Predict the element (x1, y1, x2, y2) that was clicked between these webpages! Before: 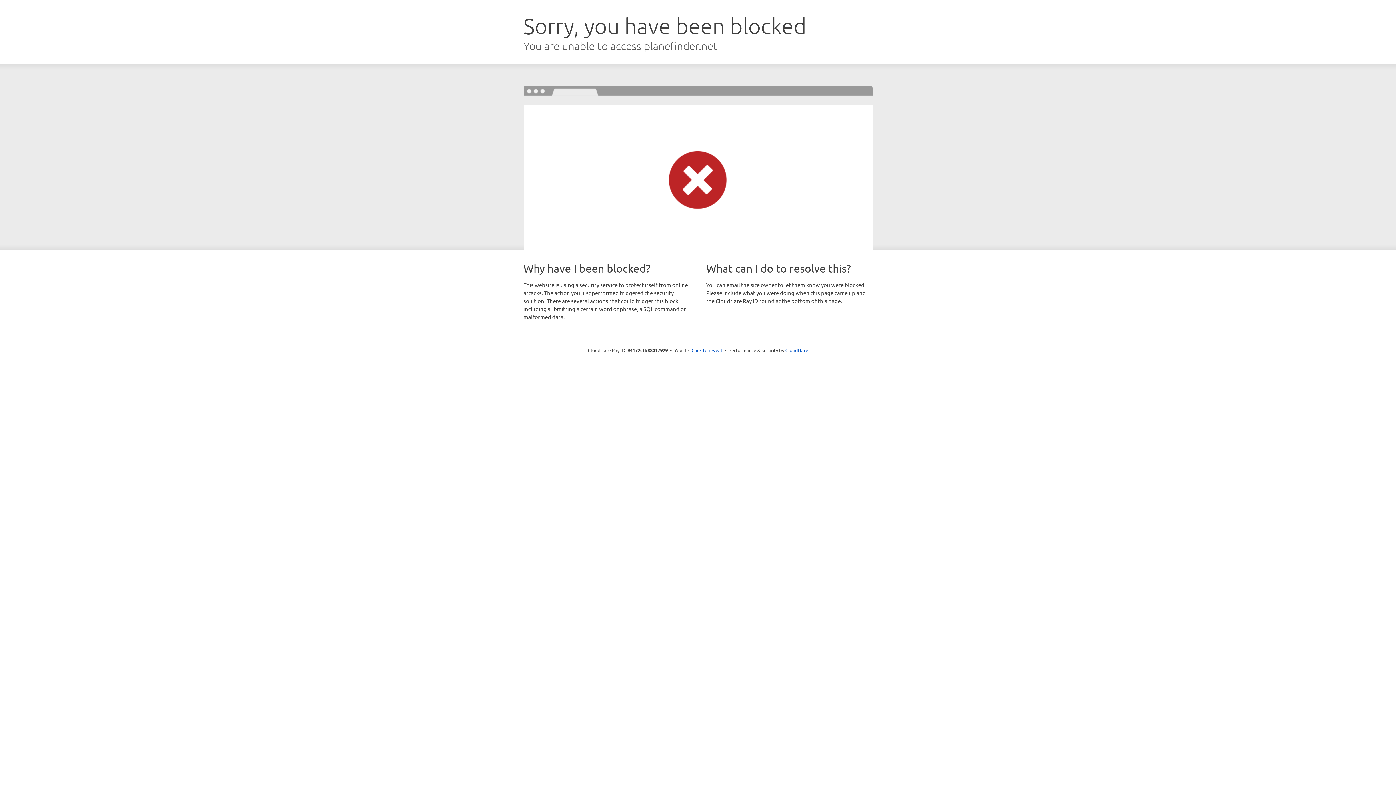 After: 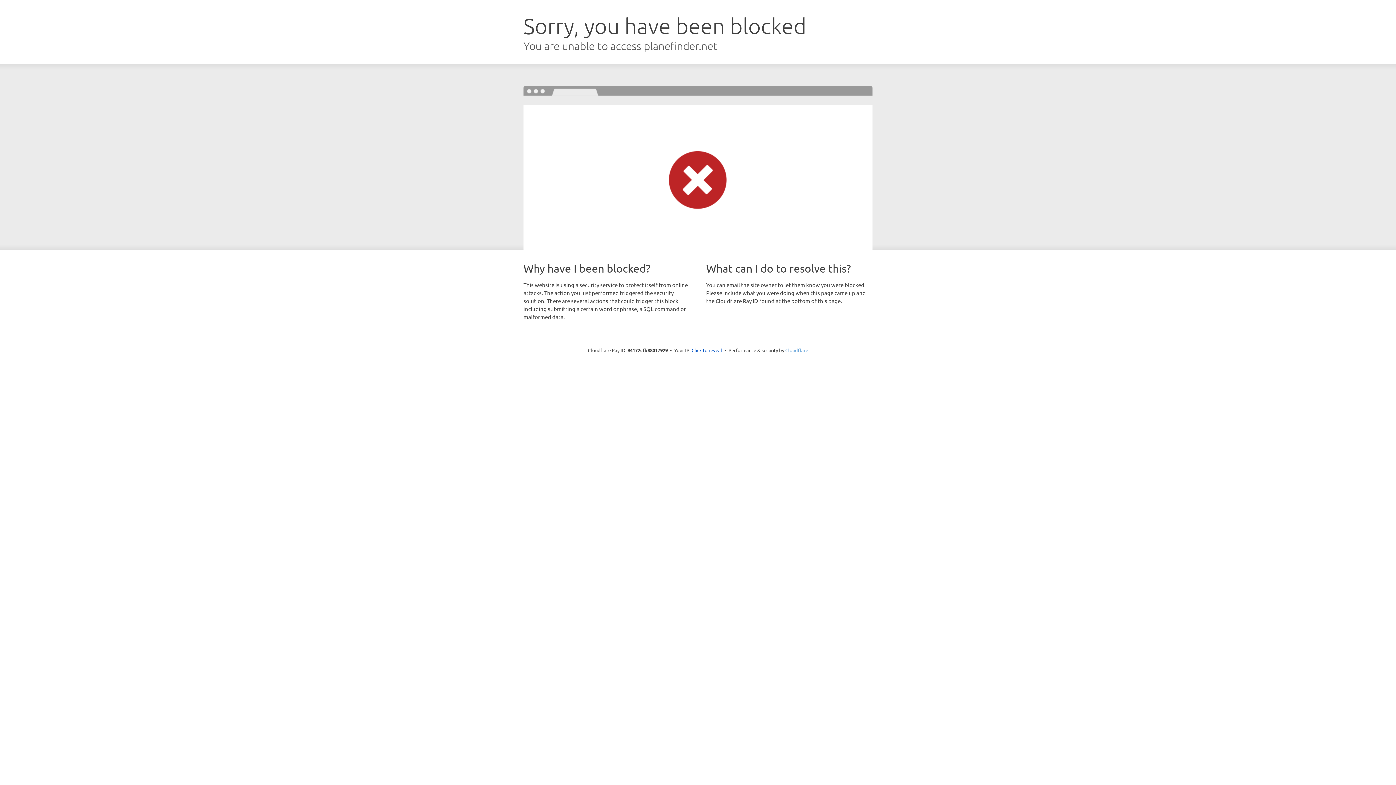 Action: bbox: (785, 347, 808, 353) label: Cloudflare